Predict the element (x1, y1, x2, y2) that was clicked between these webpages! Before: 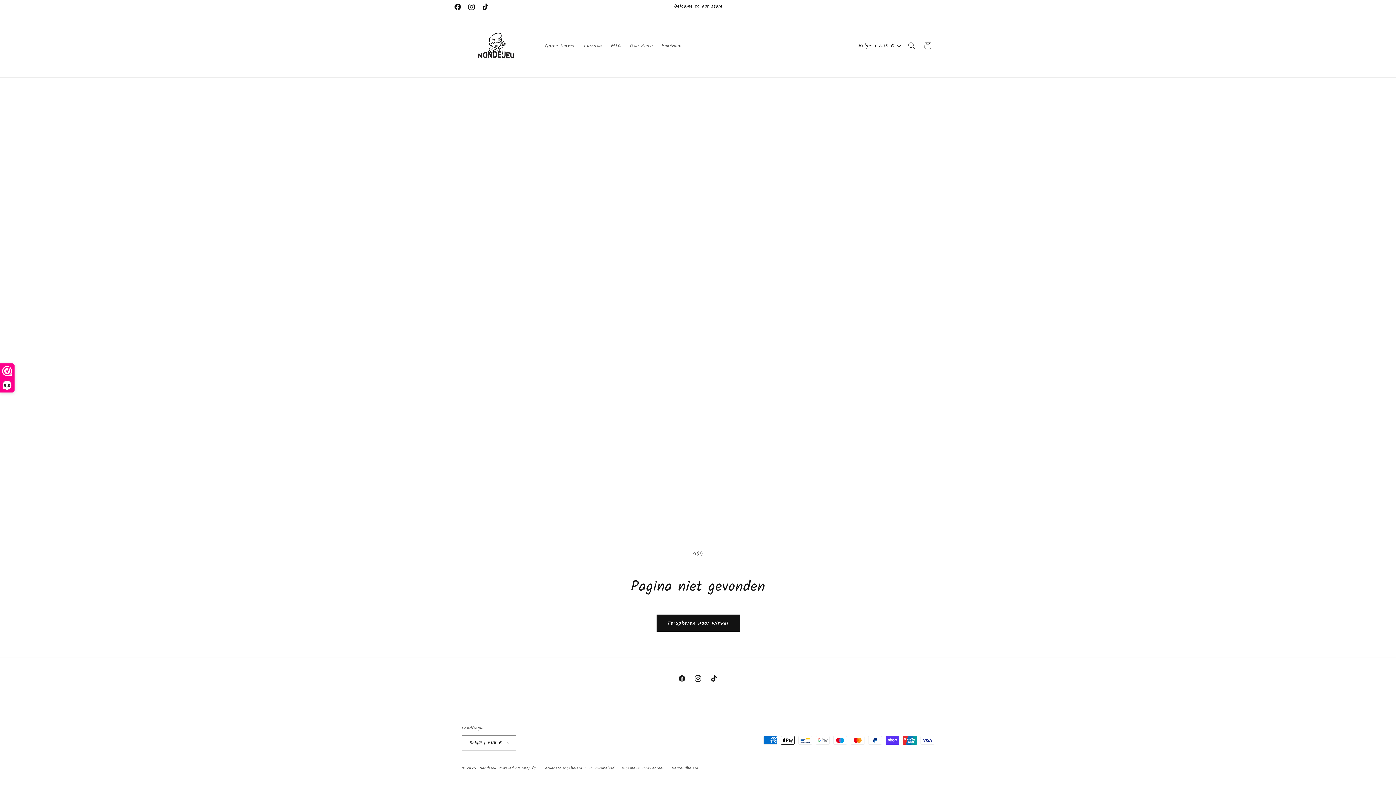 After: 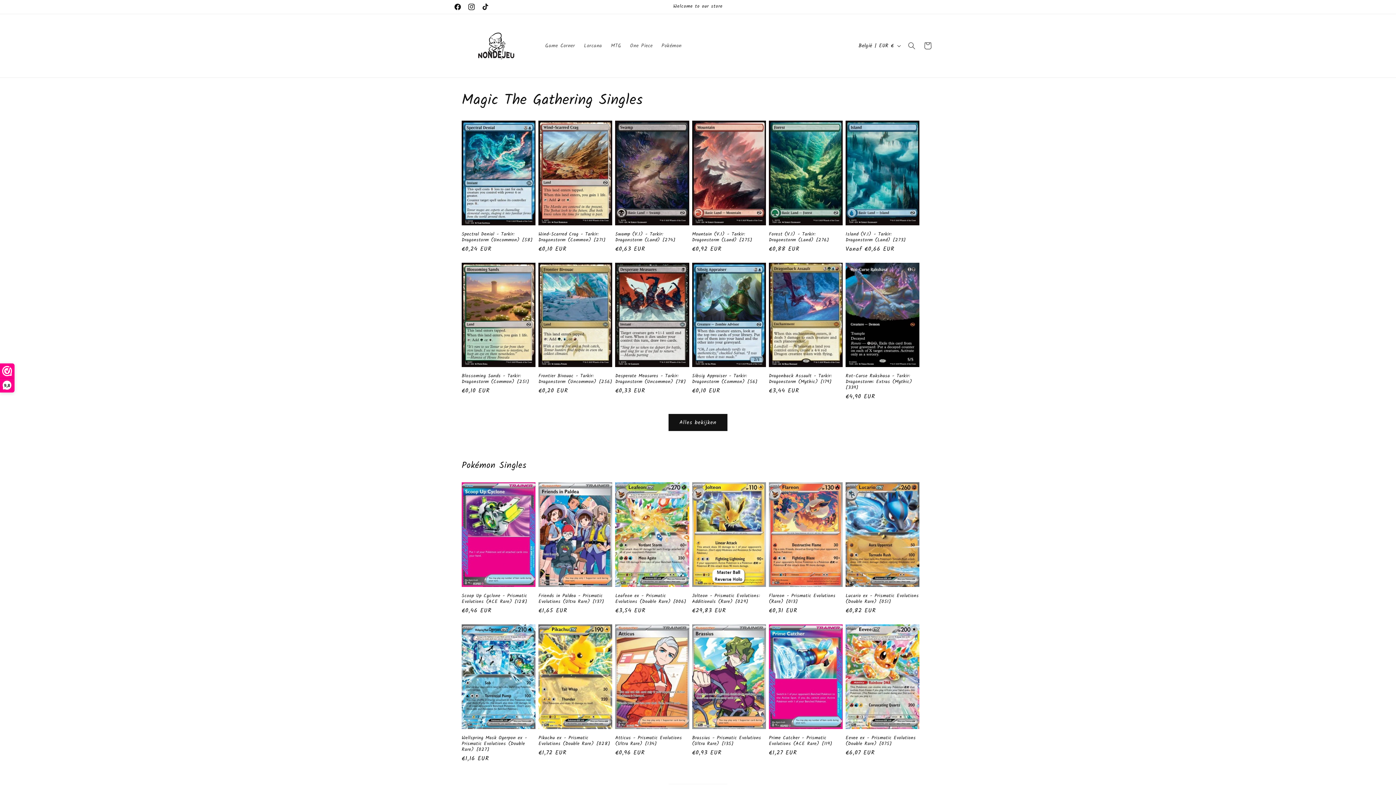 Action: label: Nondejeu bbox: (479, 765, 496, 772)